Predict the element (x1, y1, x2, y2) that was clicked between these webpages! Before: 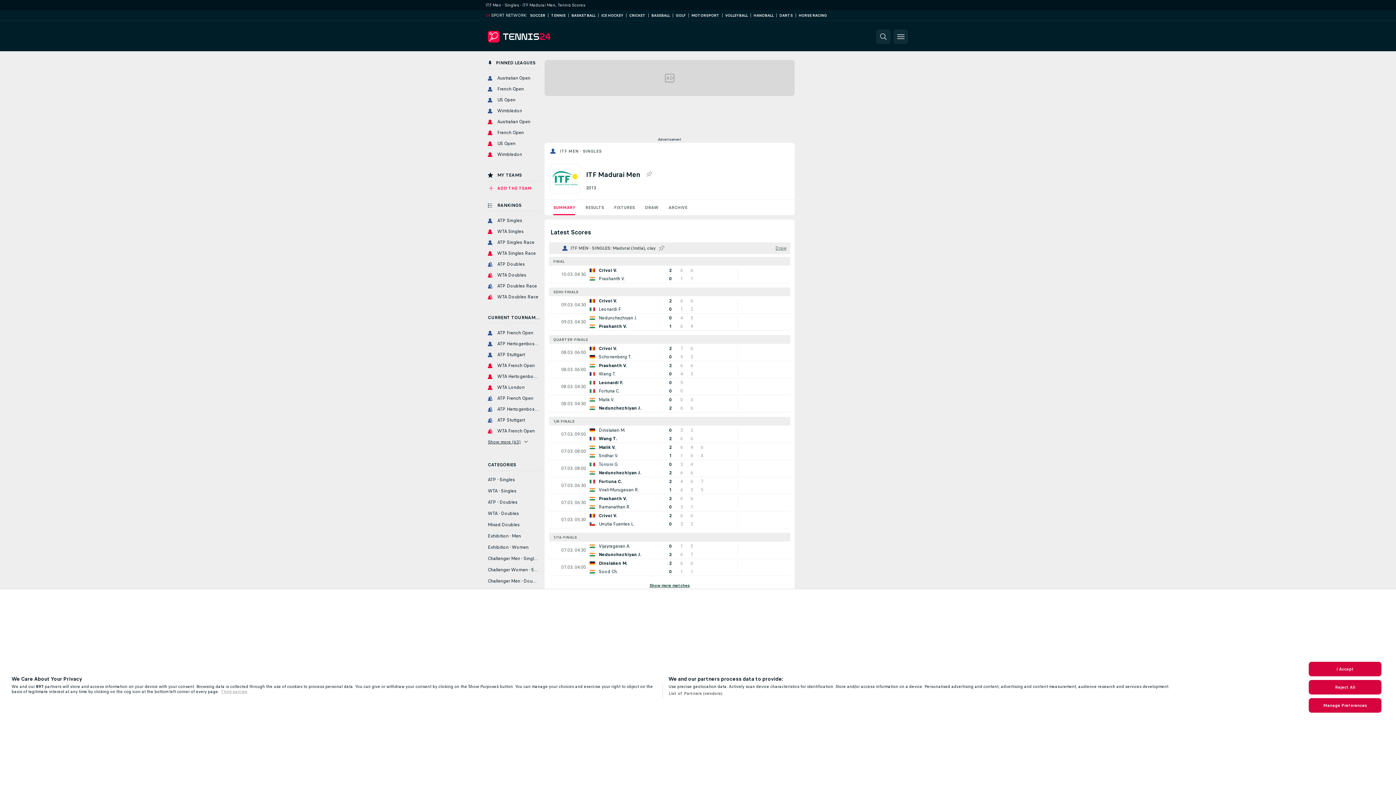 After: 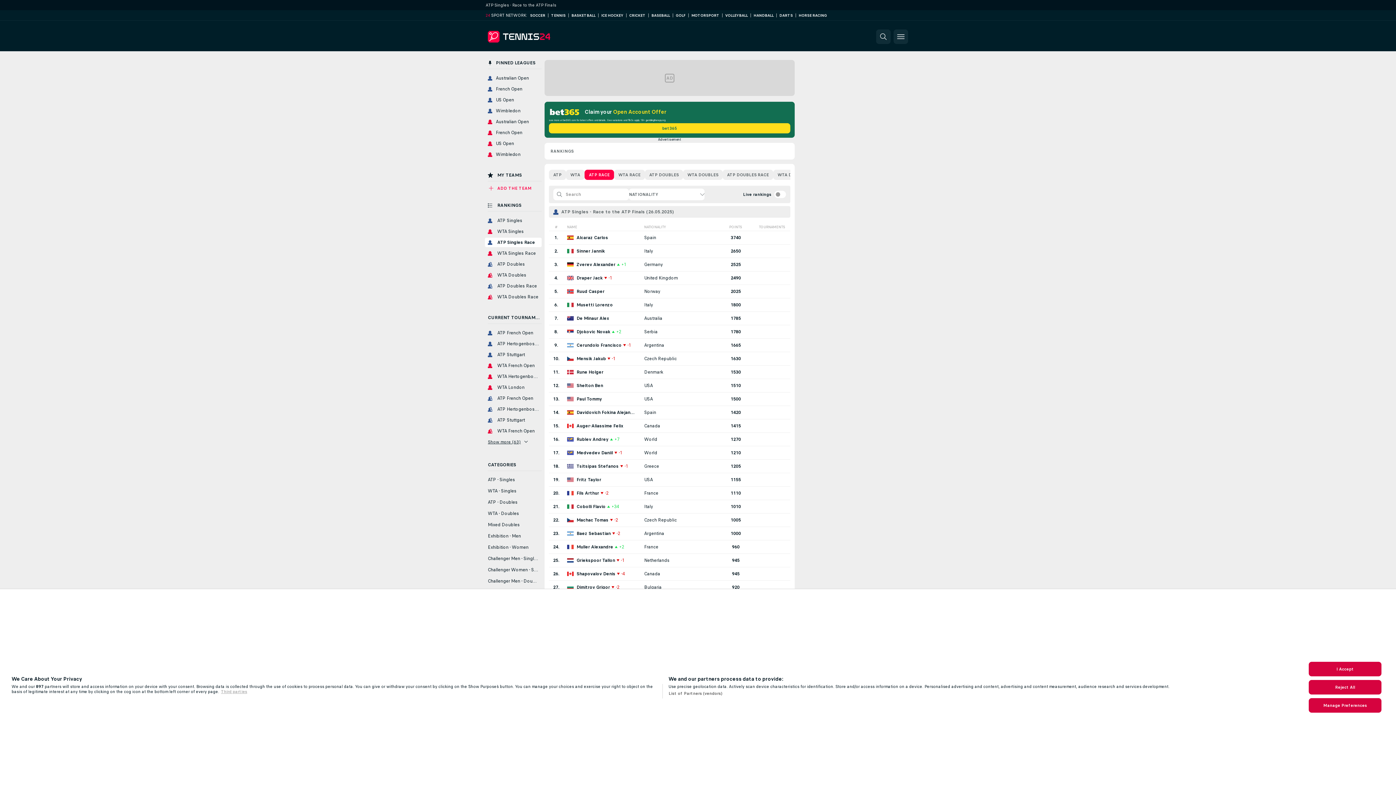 Action: label: ATP Singles Race bbox: (485, 238, 541, 247)